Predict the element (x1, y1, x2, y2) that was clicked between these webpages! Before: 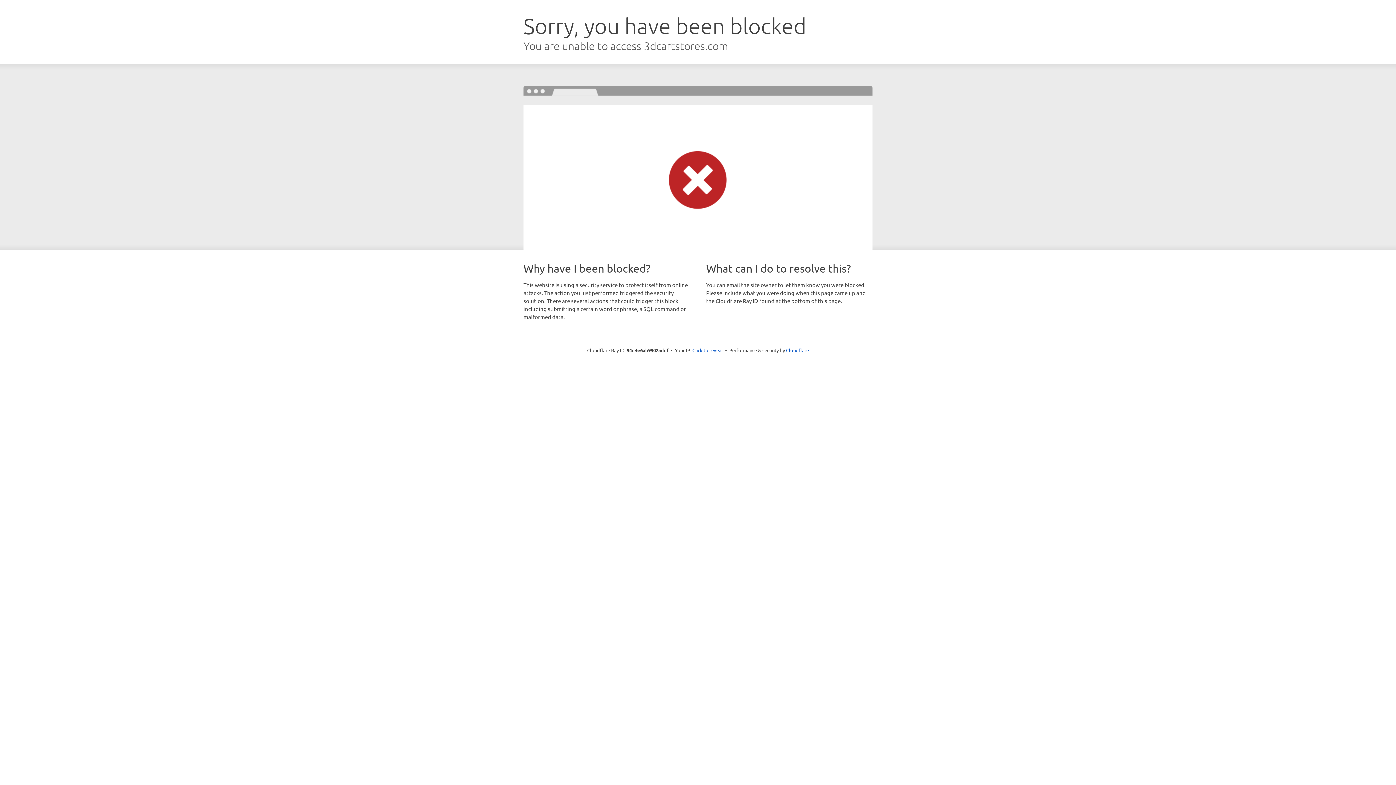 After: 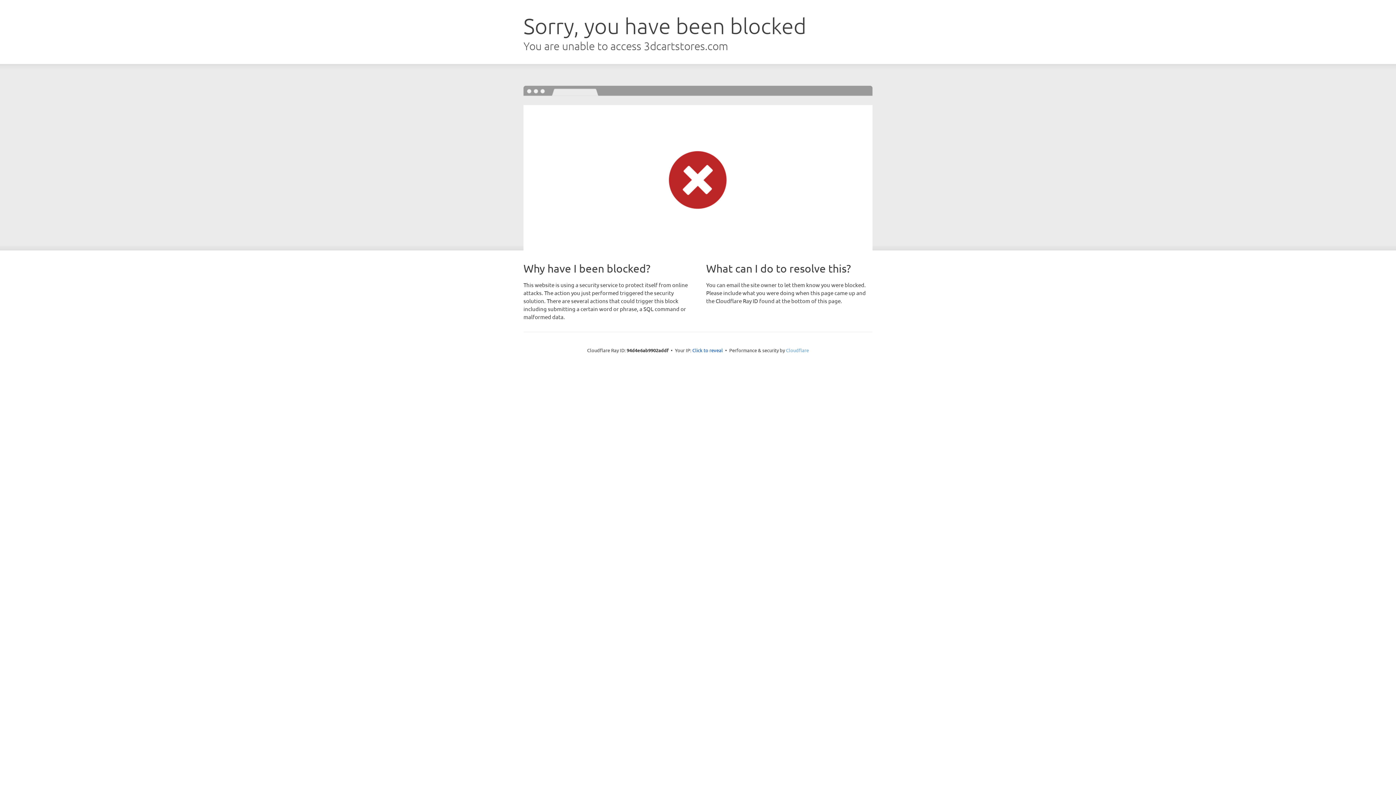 Action: label: Cloudflare bbox: (786, 347, 809, 353)